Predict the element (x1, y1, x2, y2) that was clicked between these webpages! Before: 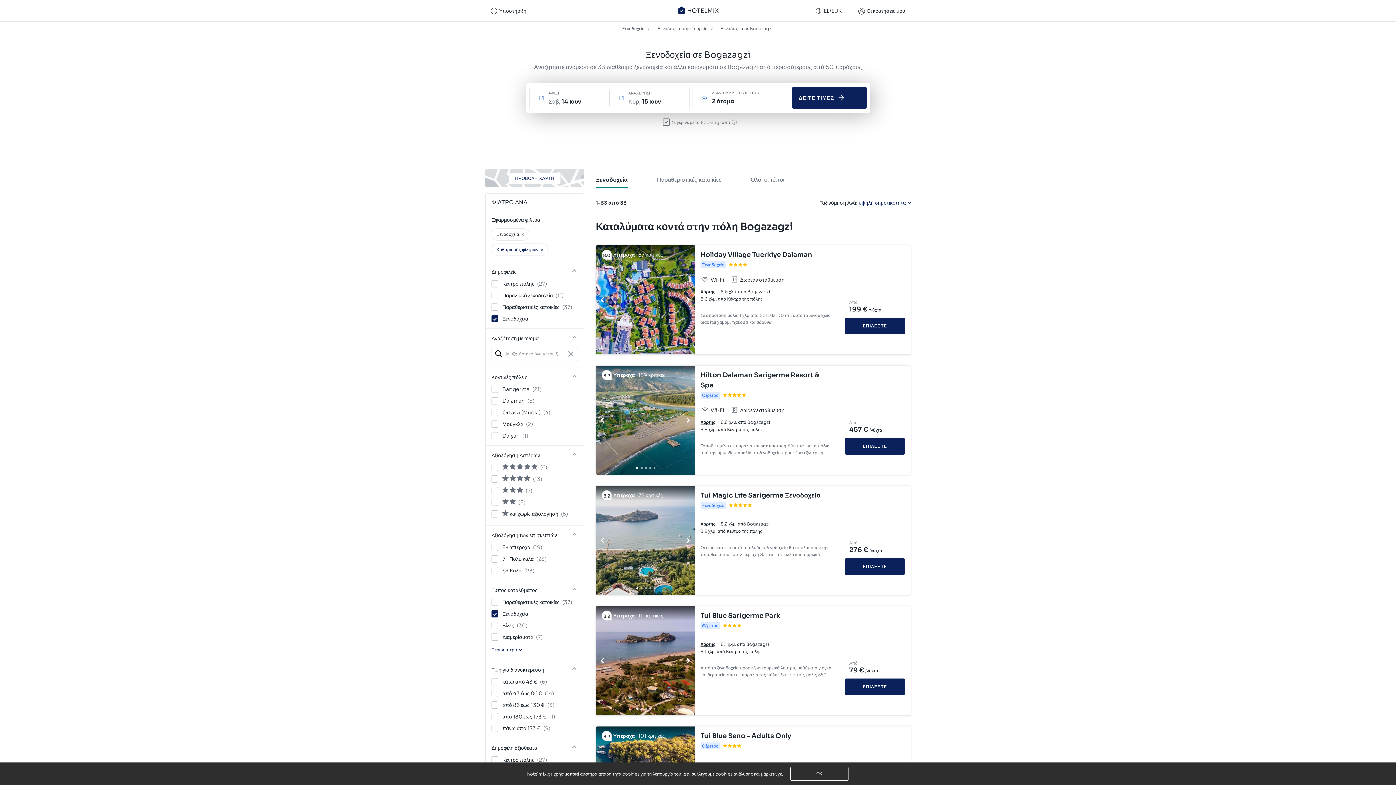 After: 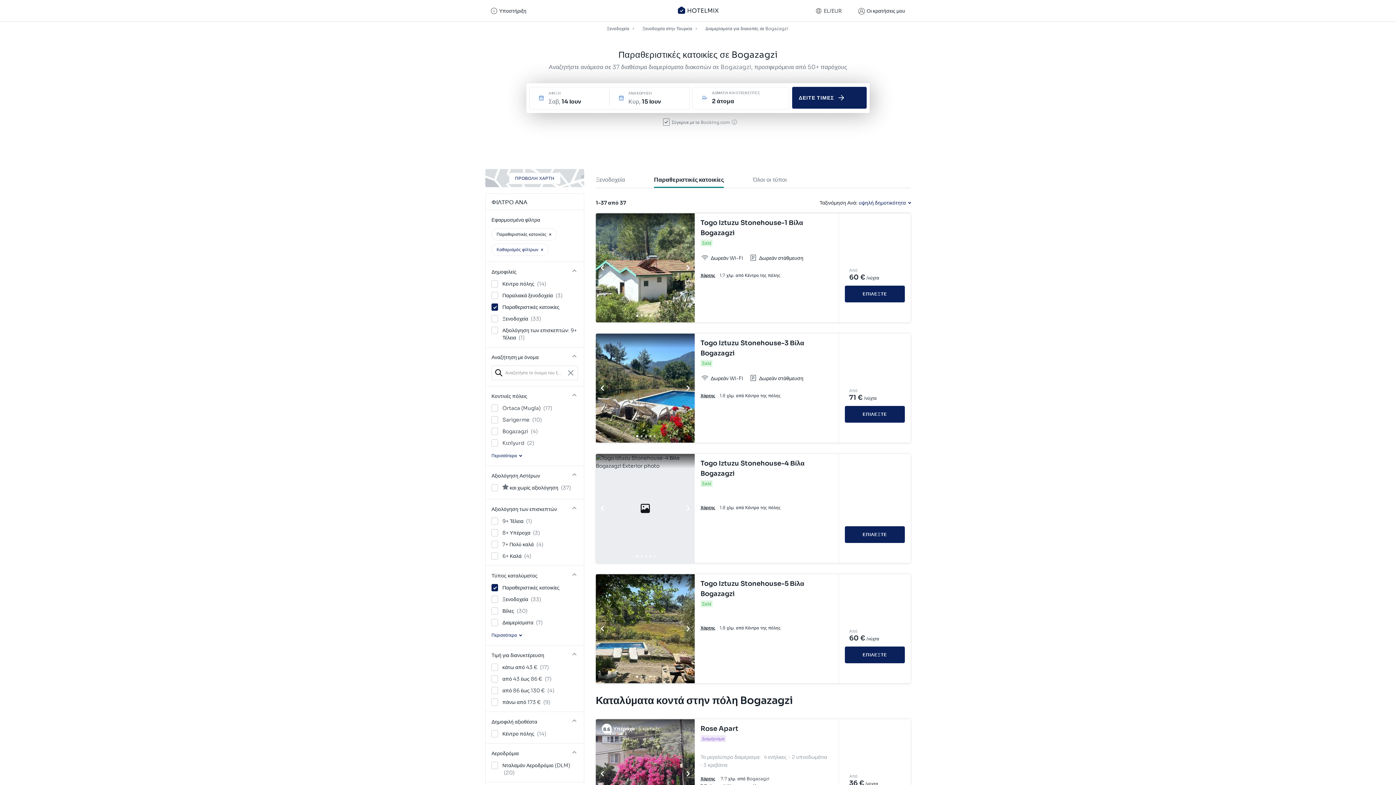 Action: bbox: (648, 175, 730, 188) label: Παραθεριστικές κατοικίες